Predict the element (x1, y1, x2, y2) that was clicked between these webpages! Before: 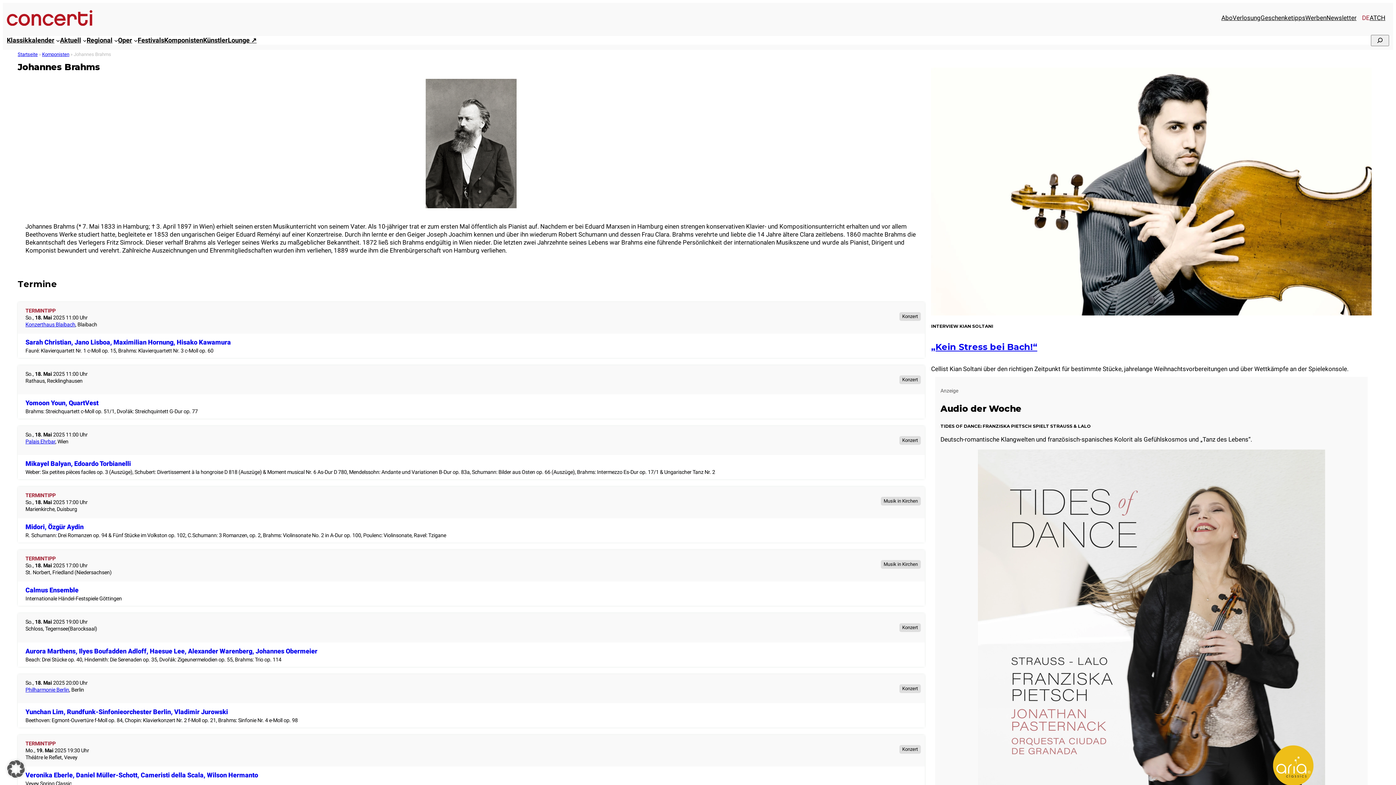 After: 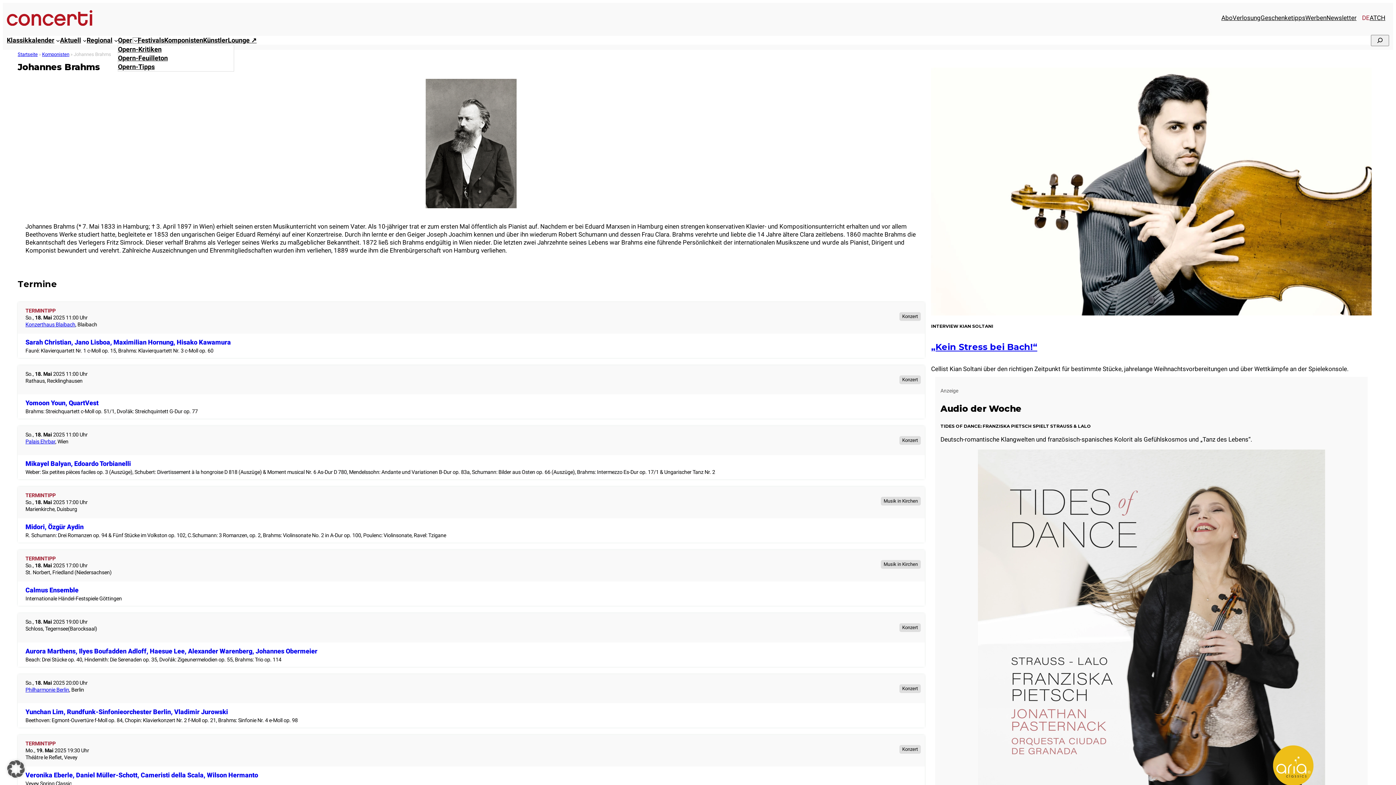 Action: label: Untermenü von Oper bbox: (133, 38, 137, 42)